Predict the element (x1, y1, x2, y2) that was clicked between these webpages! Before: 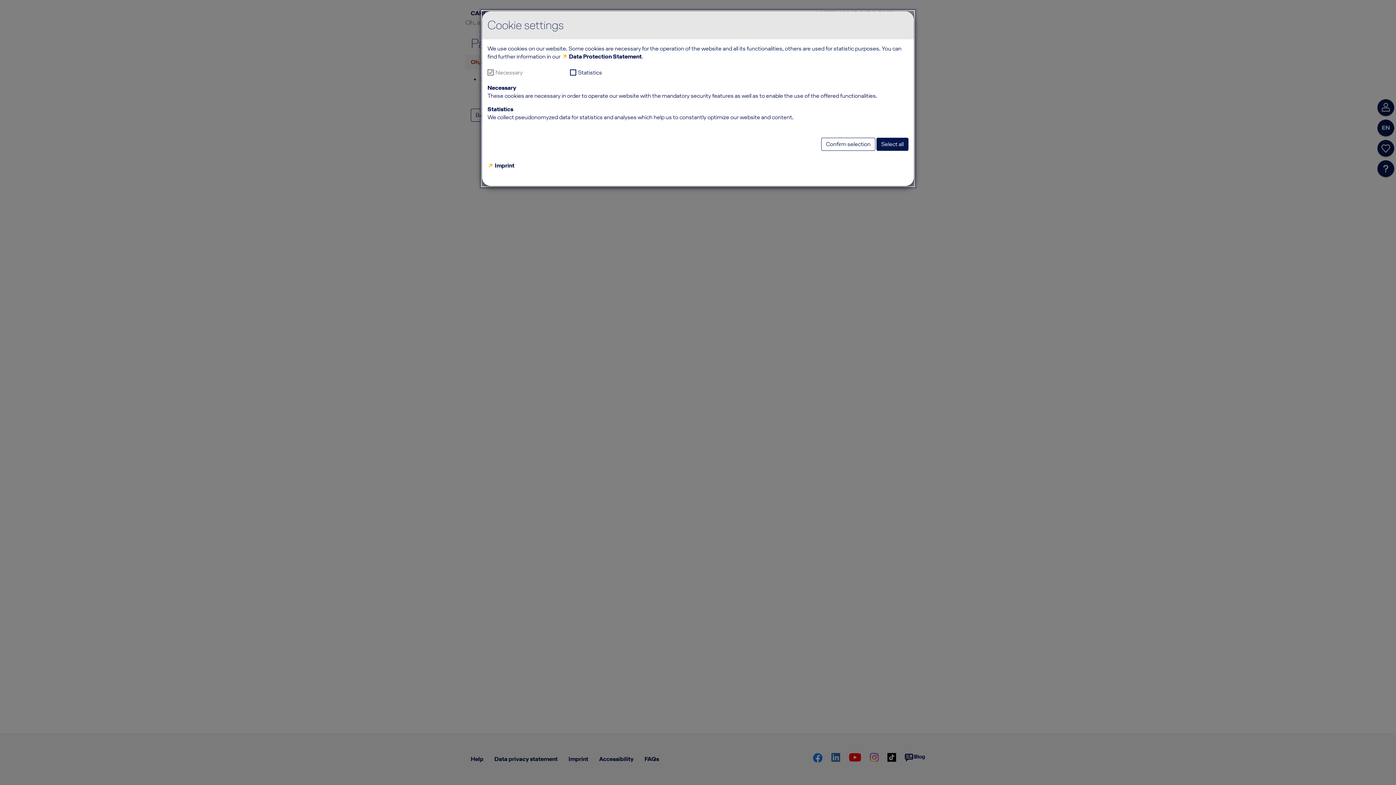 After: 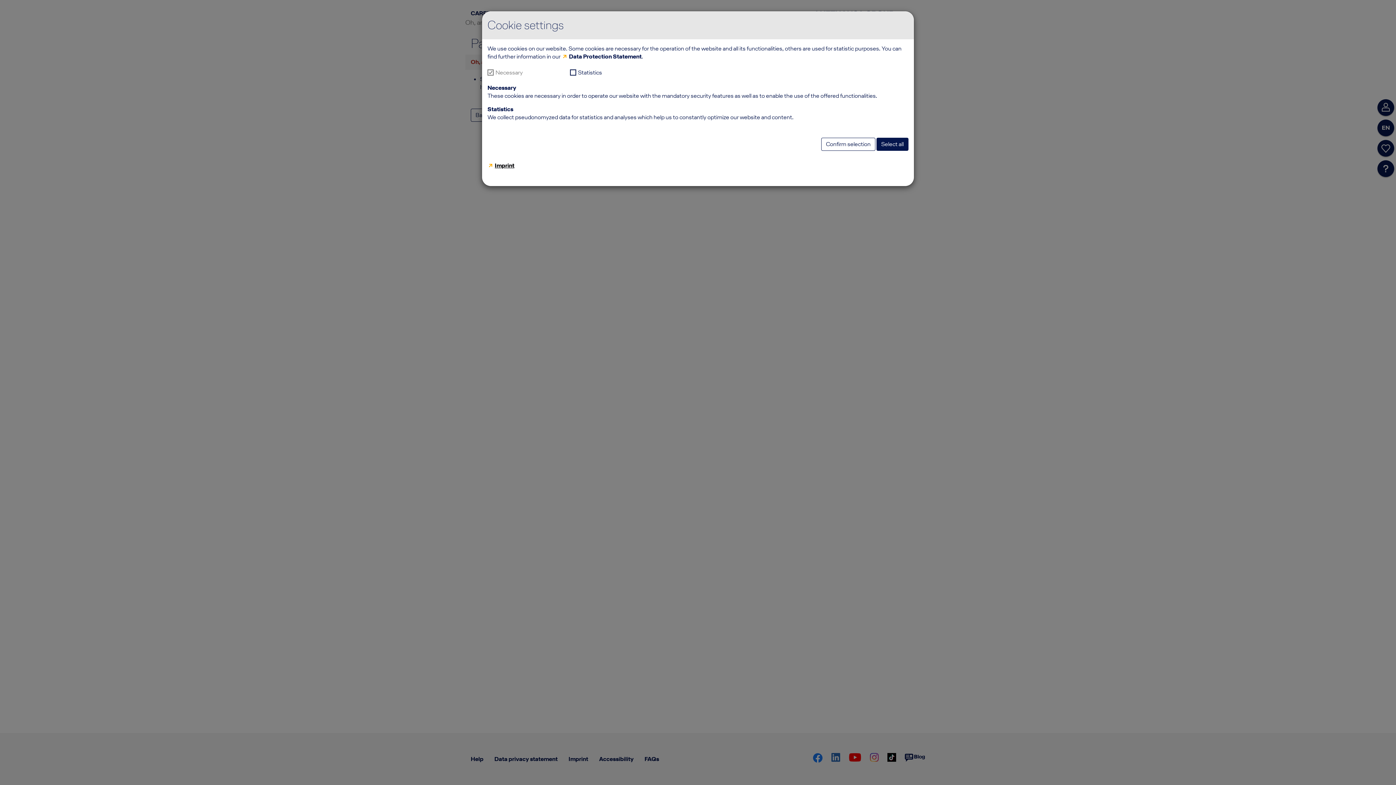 Action: label: Imprint bbox: (487, 161, 514, 169)